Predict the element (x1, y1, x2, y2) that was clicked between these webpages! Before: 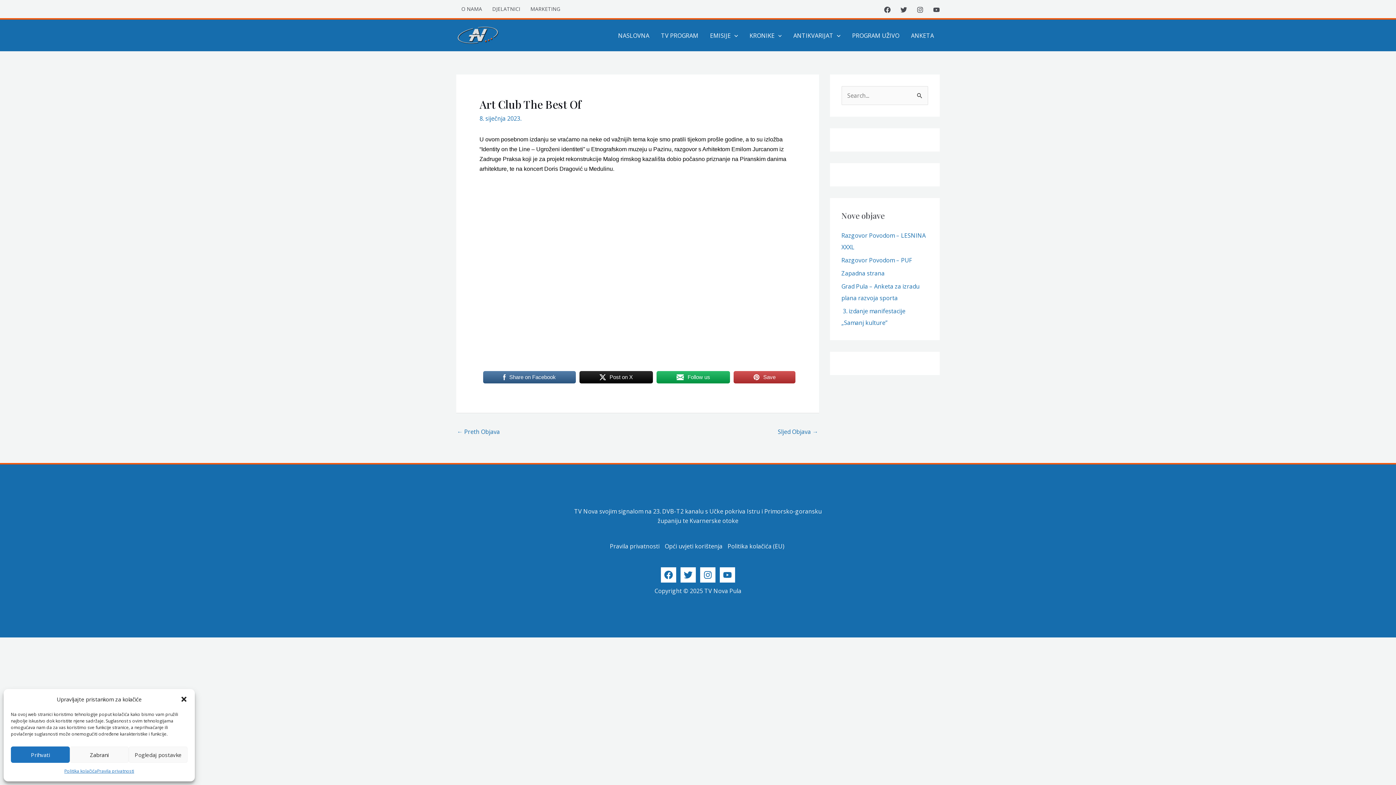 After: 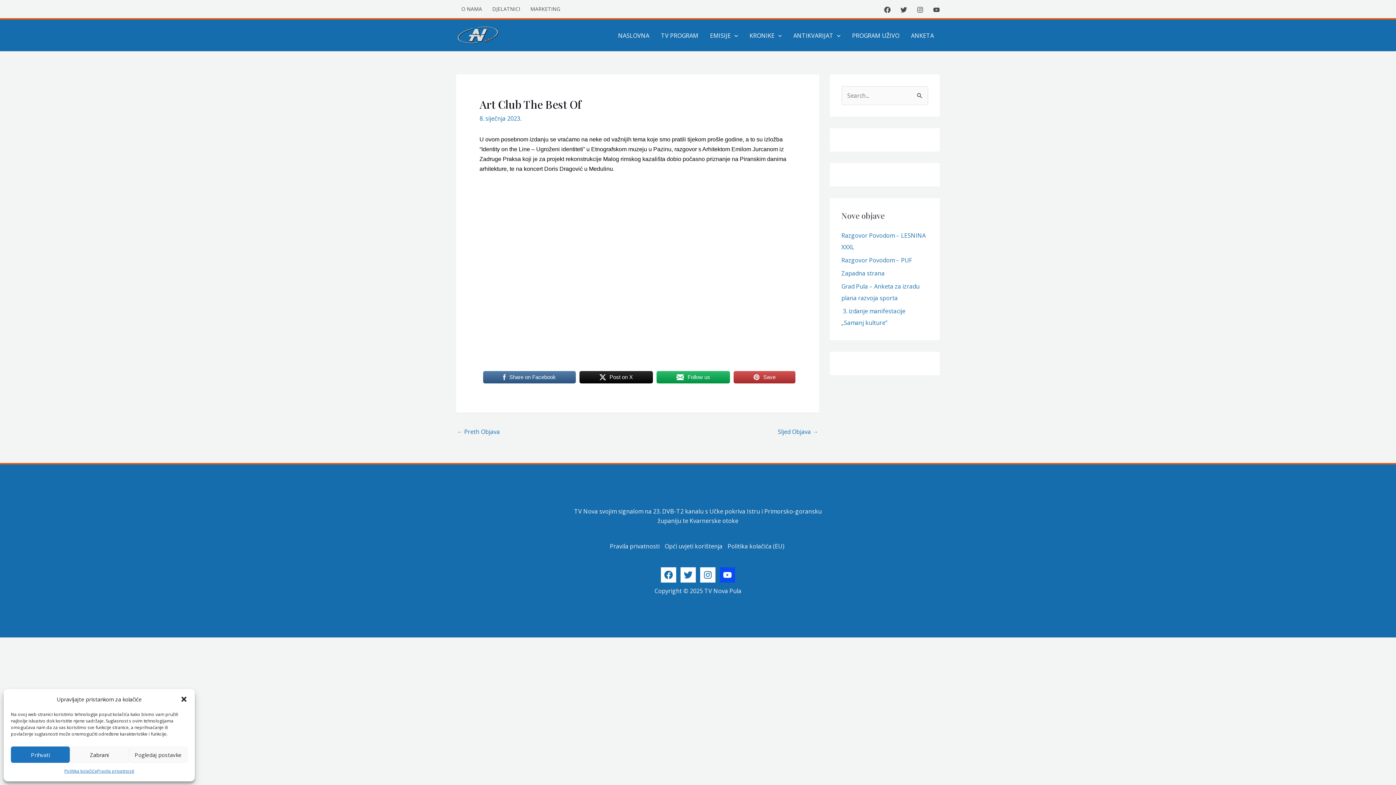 Action: bbox: (720, 567, 735, 582) label: YouTube